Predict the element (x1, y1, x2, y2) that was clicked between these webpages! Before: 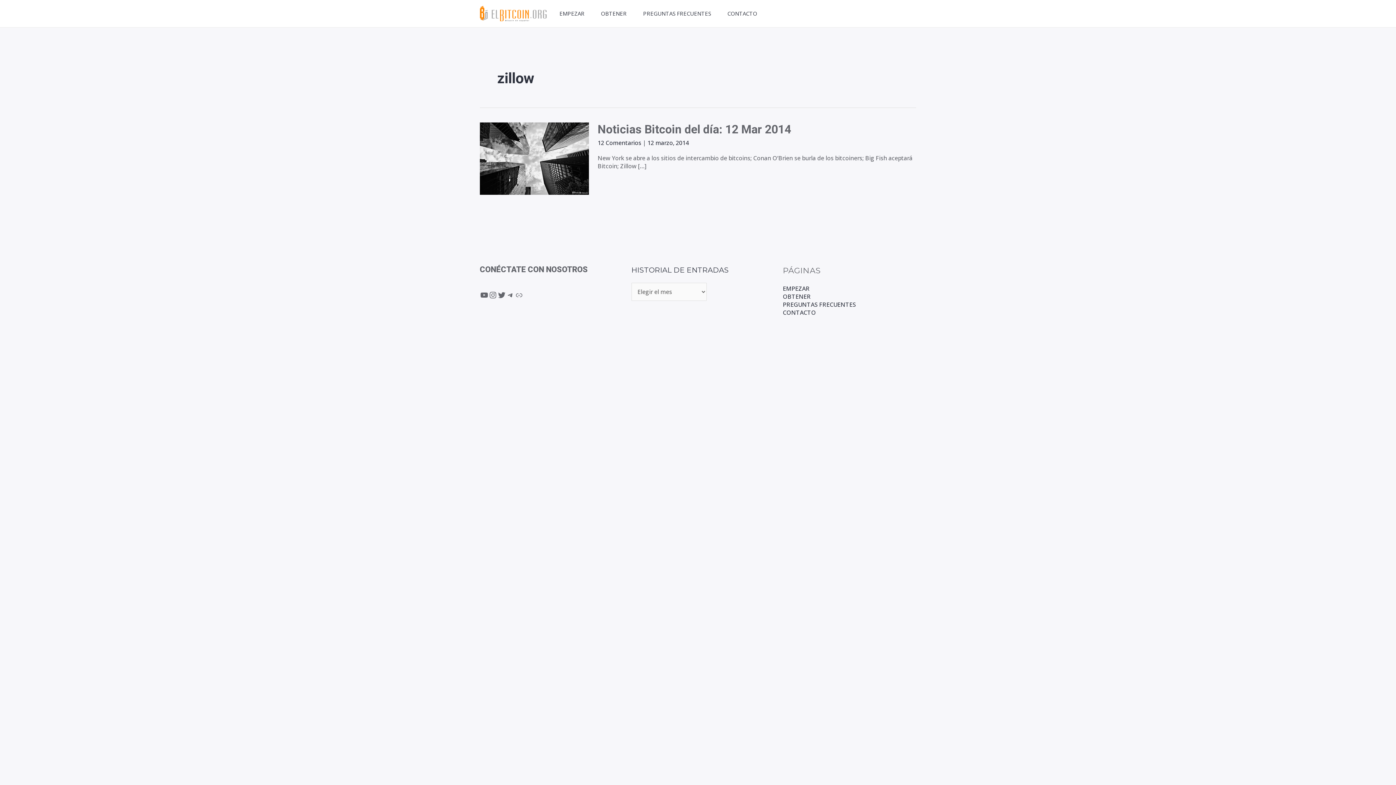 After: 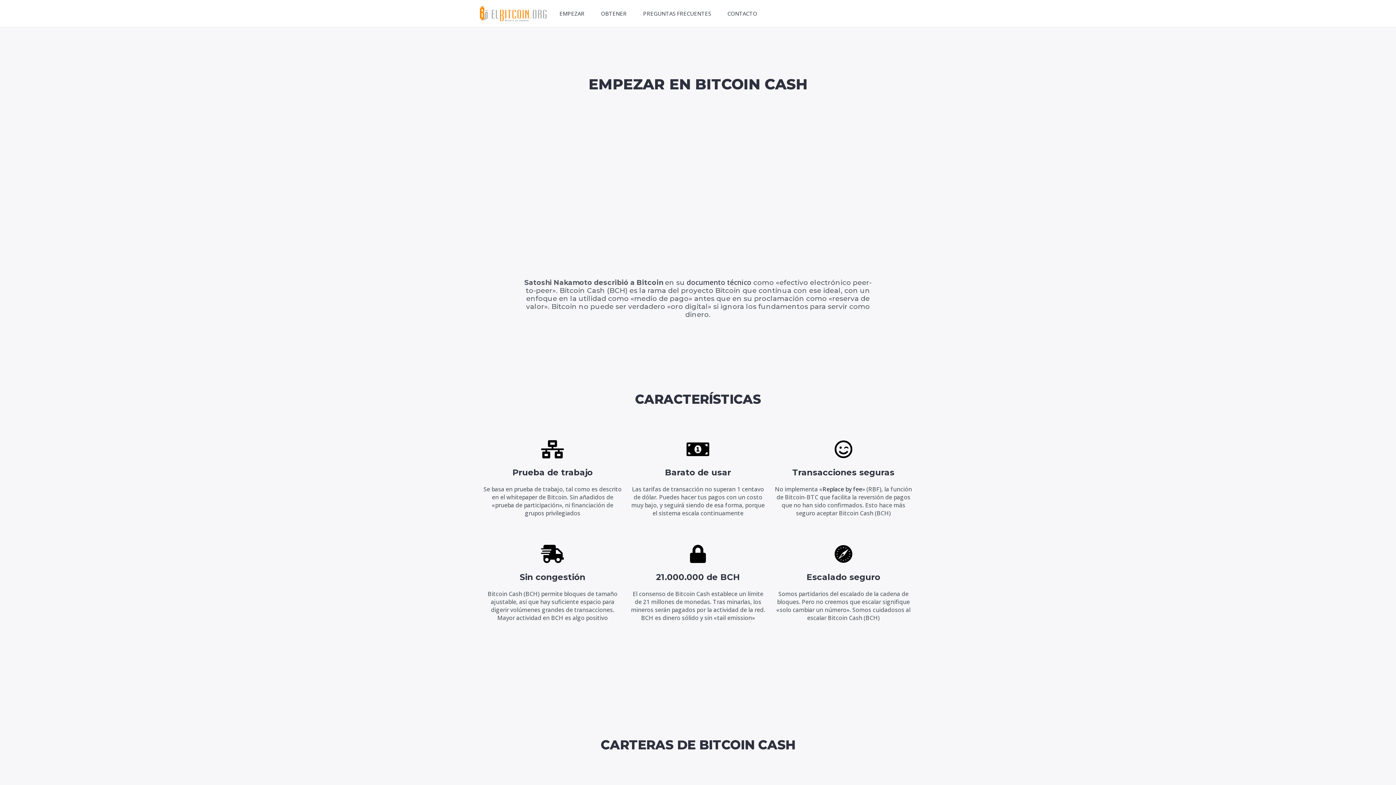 Action: label: EMPEZAR bbox: (554, 8, 595, 19)